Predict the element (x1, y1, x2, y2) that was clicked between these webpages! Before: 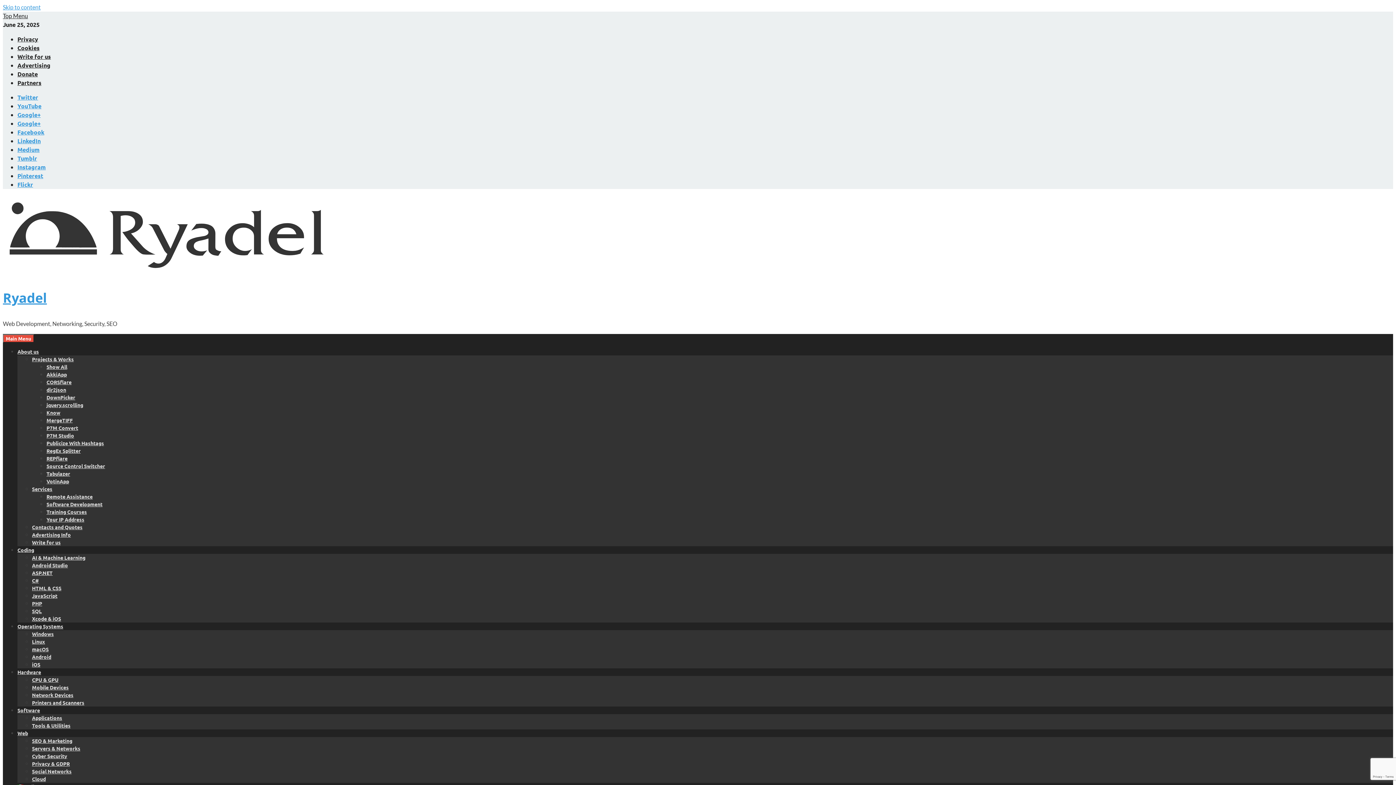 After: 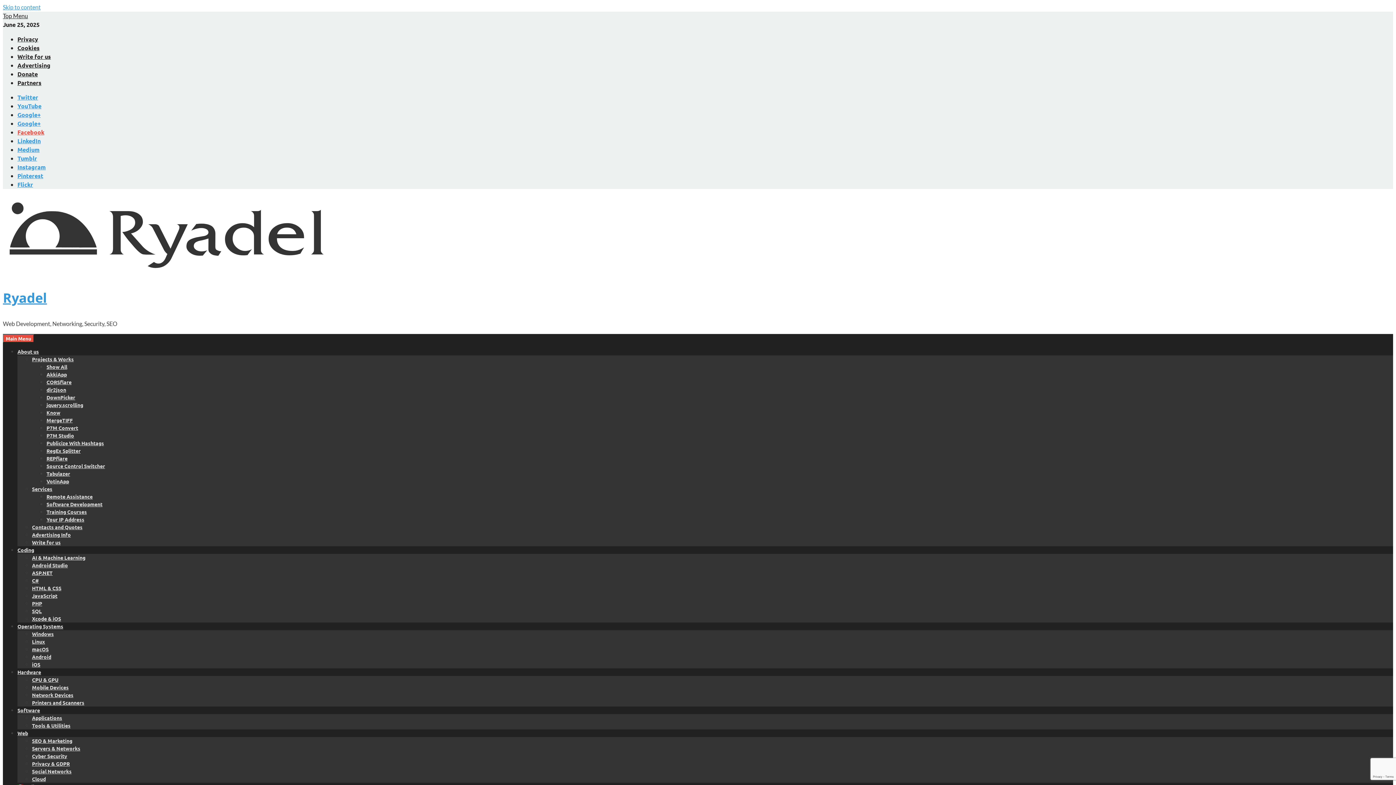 Action: label: Facebook bbox: (17, 128, 44, 136)